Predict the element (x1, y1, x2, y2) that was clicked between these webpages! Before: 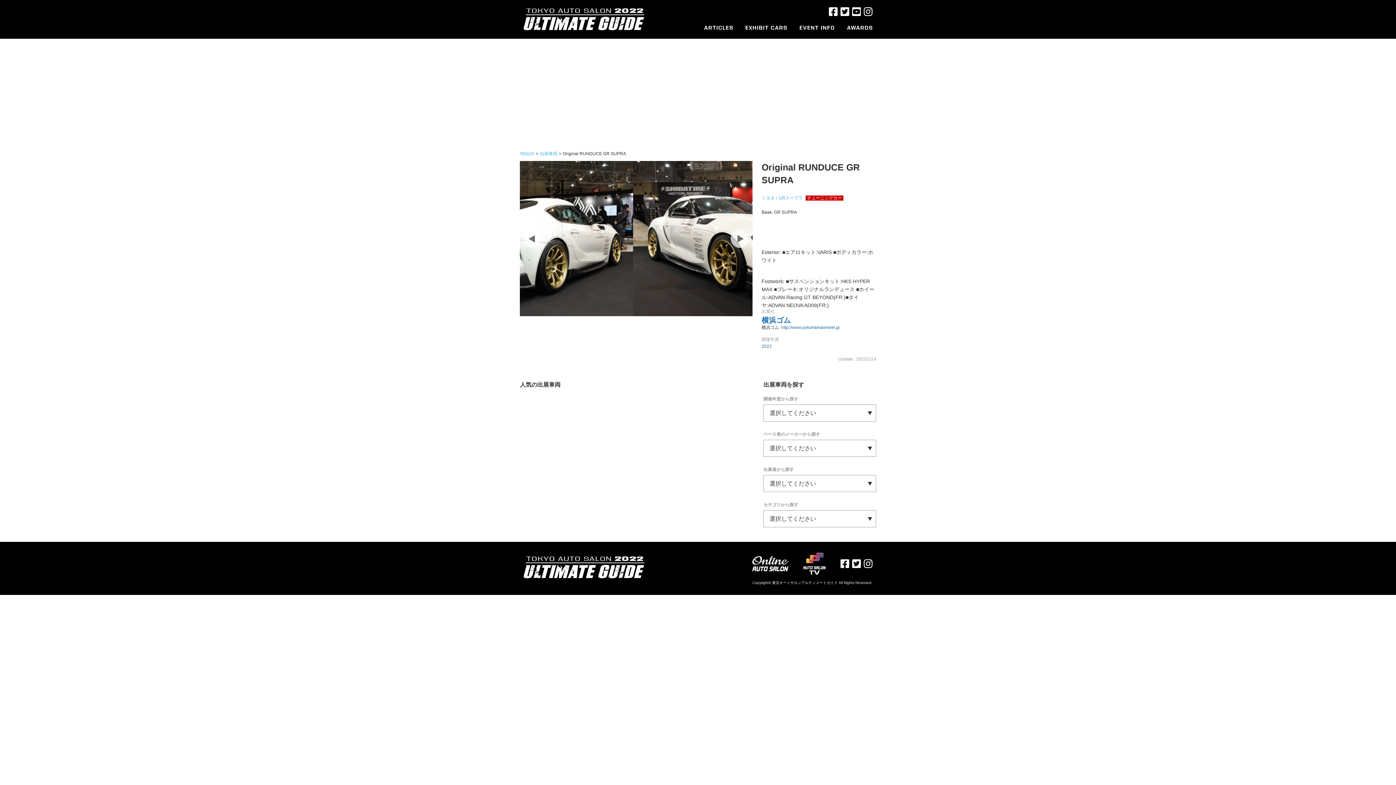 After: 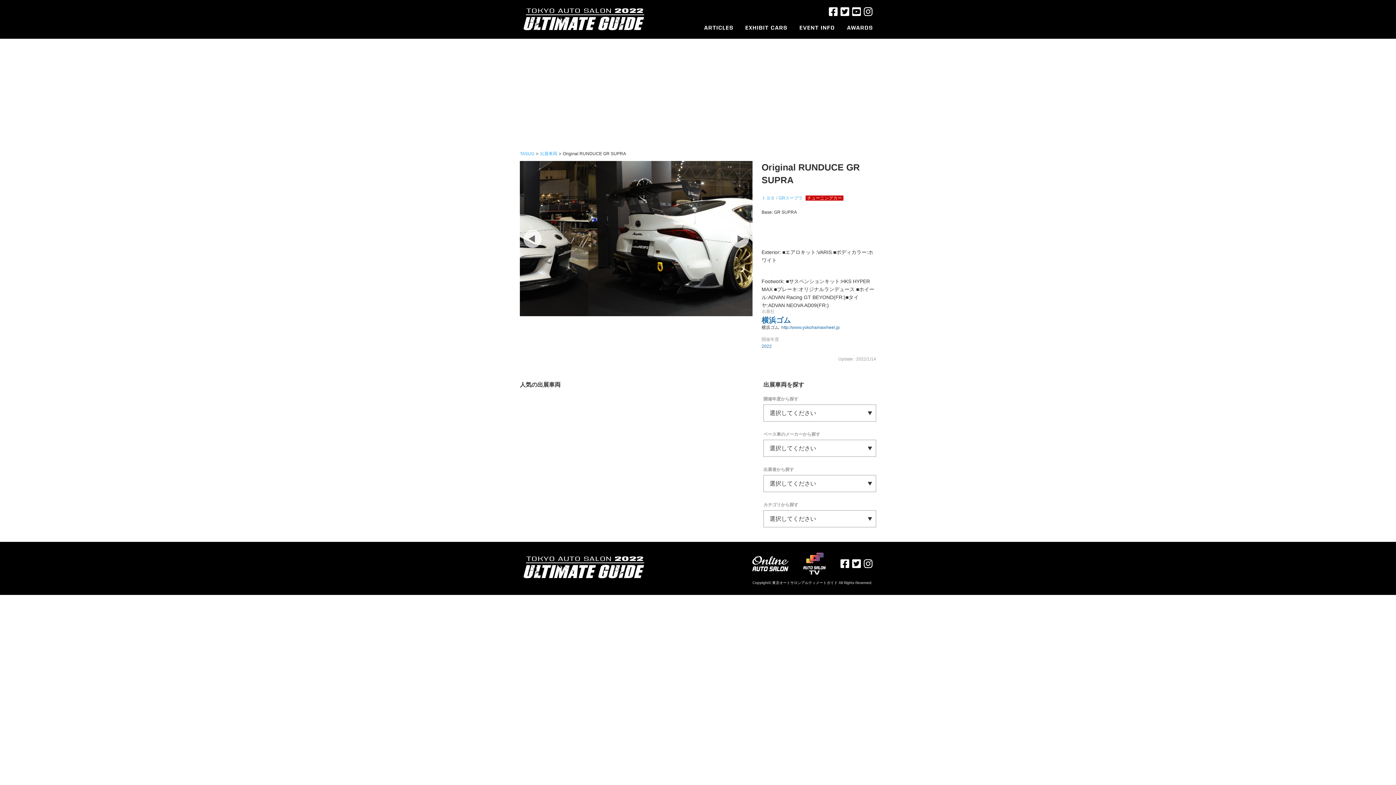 Action: bbox: (829, 8, 837, 14)